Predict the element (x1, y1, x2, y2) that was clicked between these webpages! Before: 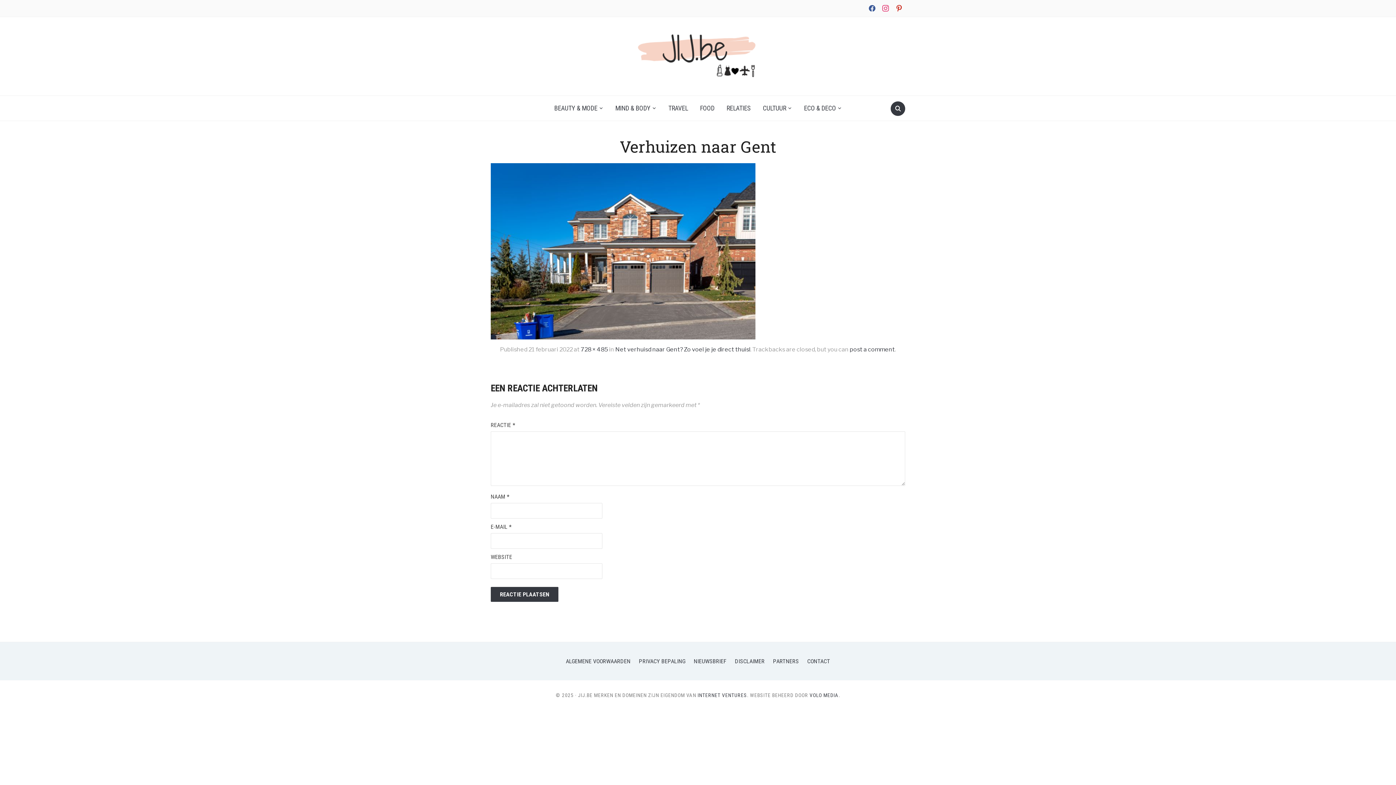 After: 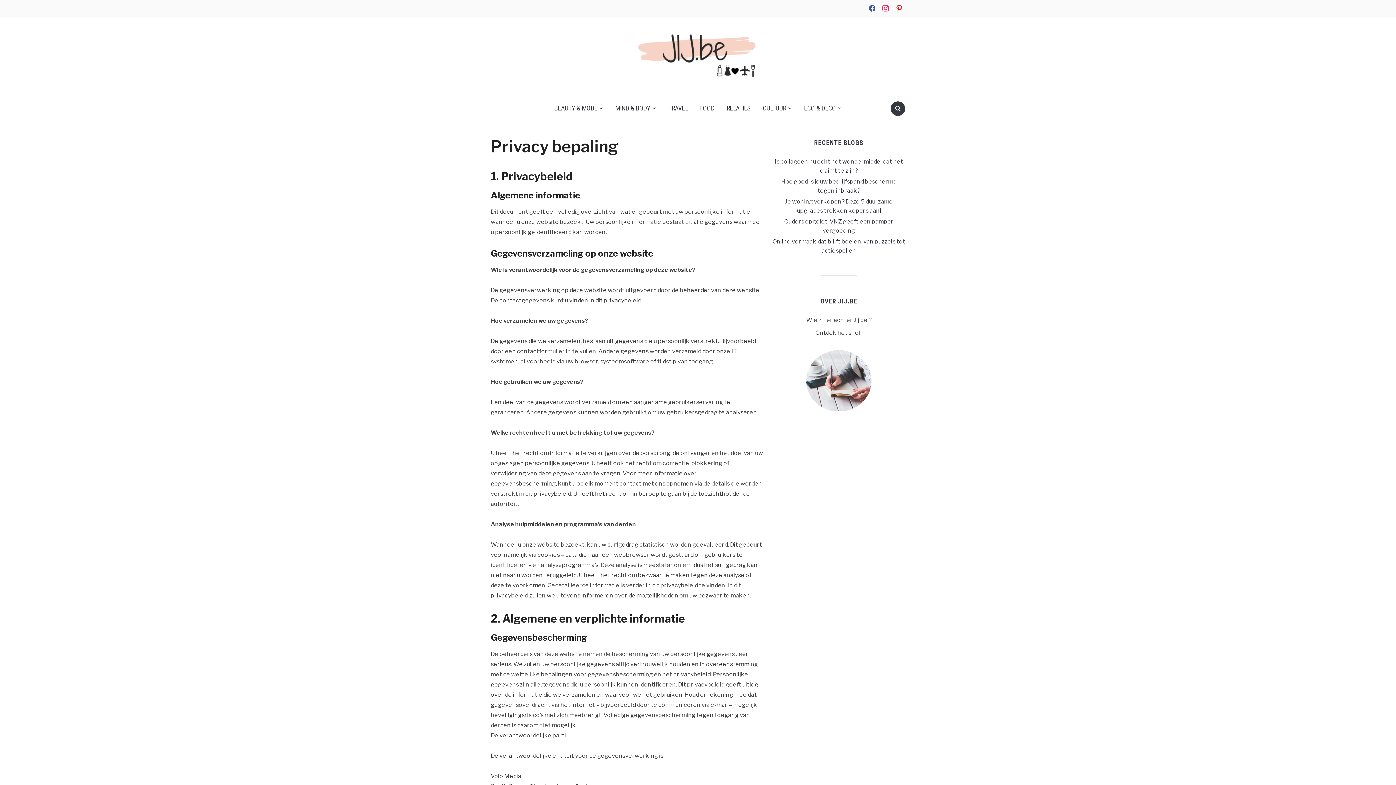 Action: label: PRIVACY BEPALING bbox: (639, 658, 685, 665)